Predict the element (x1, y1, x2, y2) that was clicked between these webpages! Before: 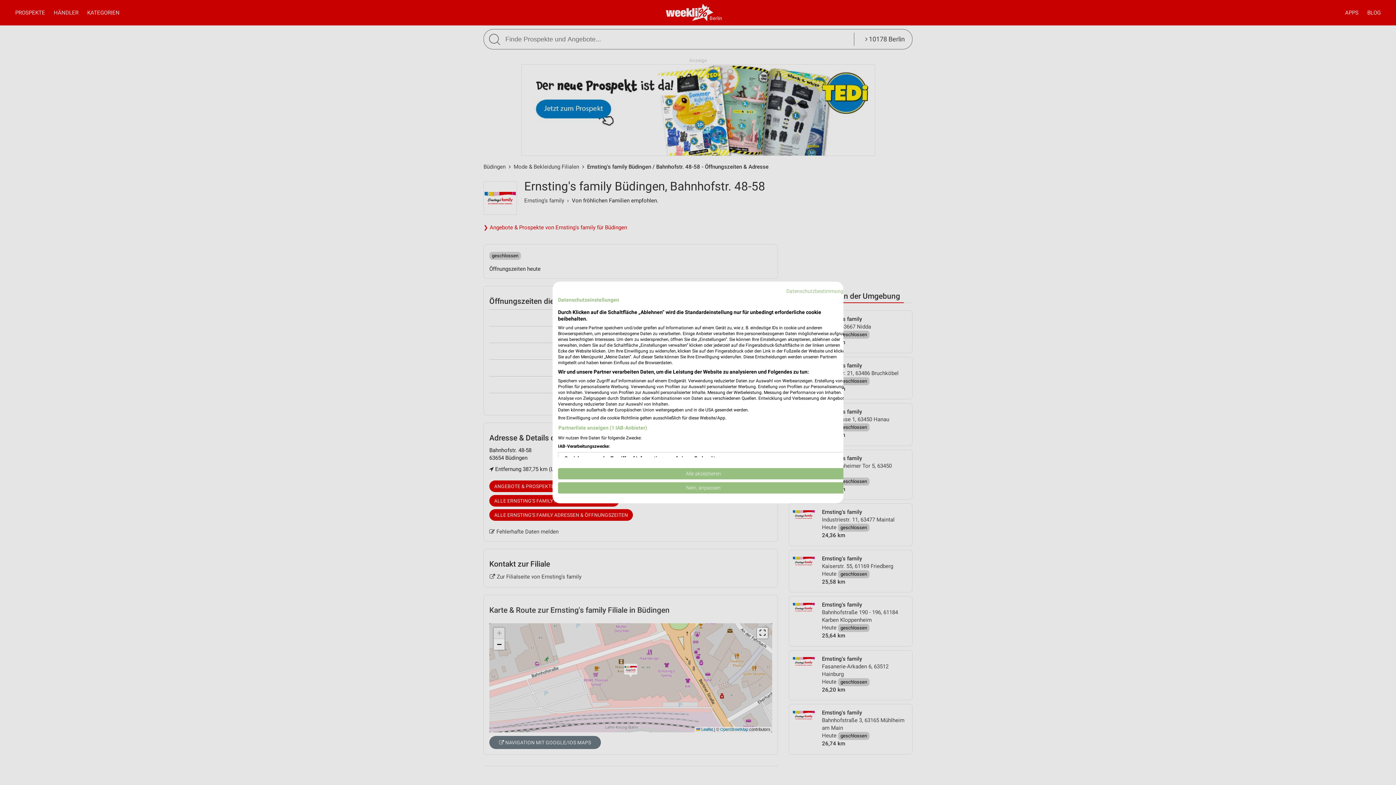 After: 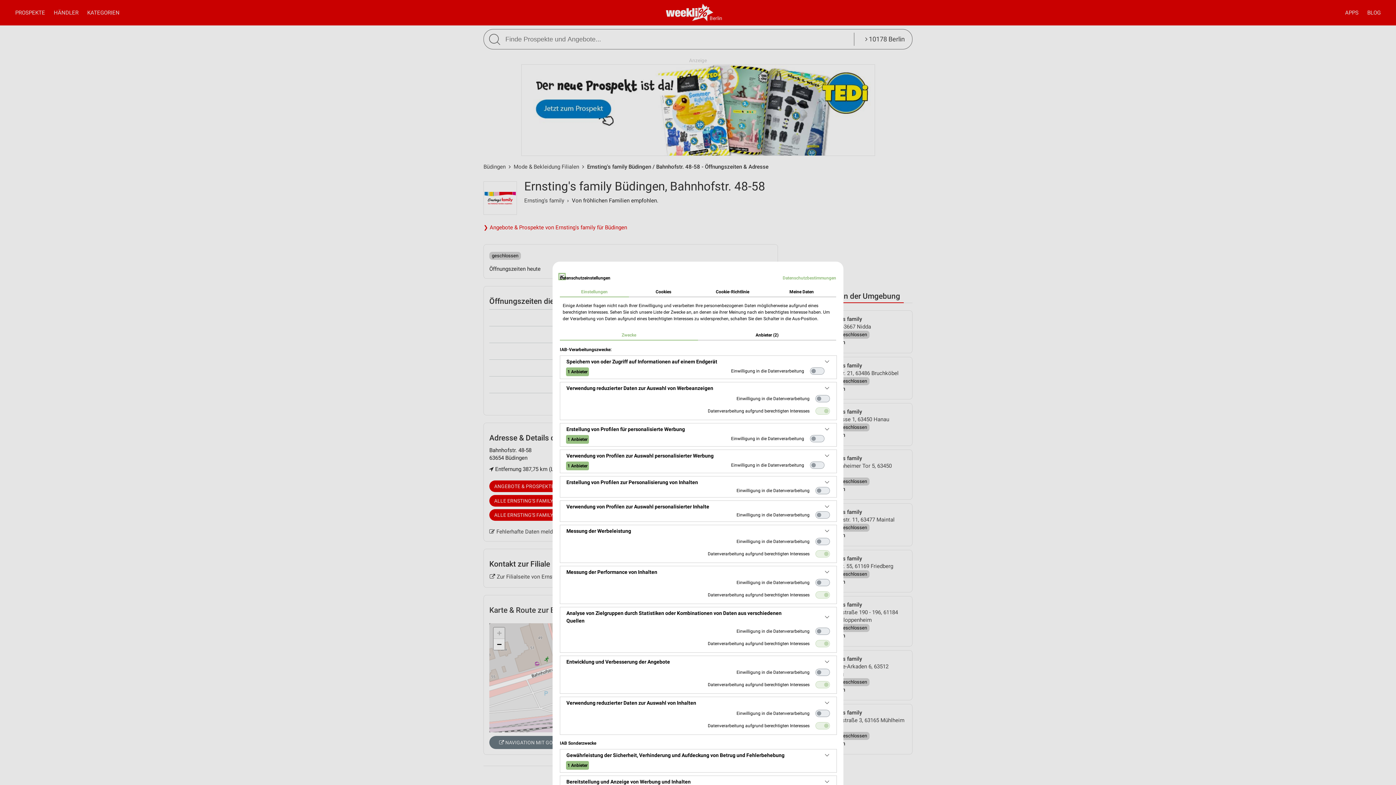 Action: label: cookie Einstellungen anpassen bbox: (558, 482, 849, 493)